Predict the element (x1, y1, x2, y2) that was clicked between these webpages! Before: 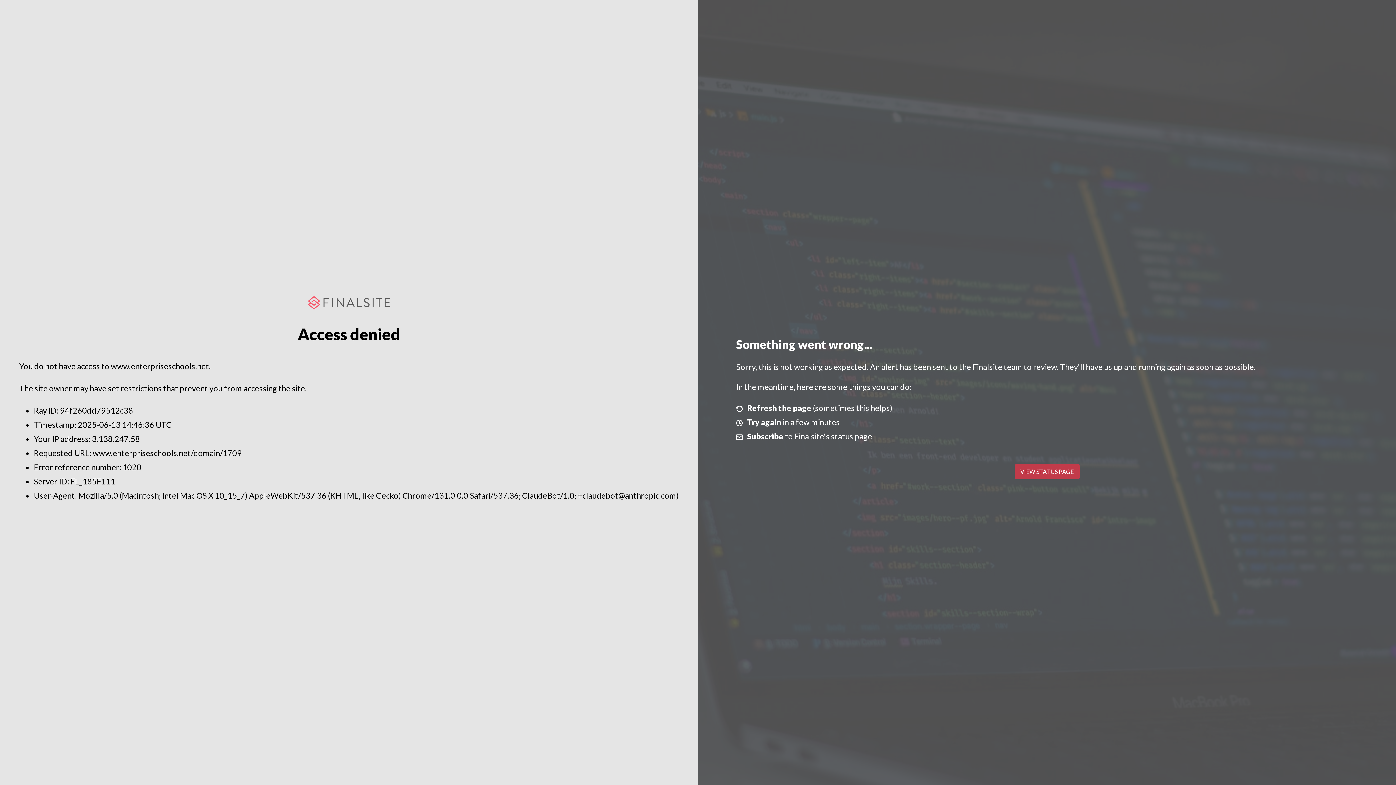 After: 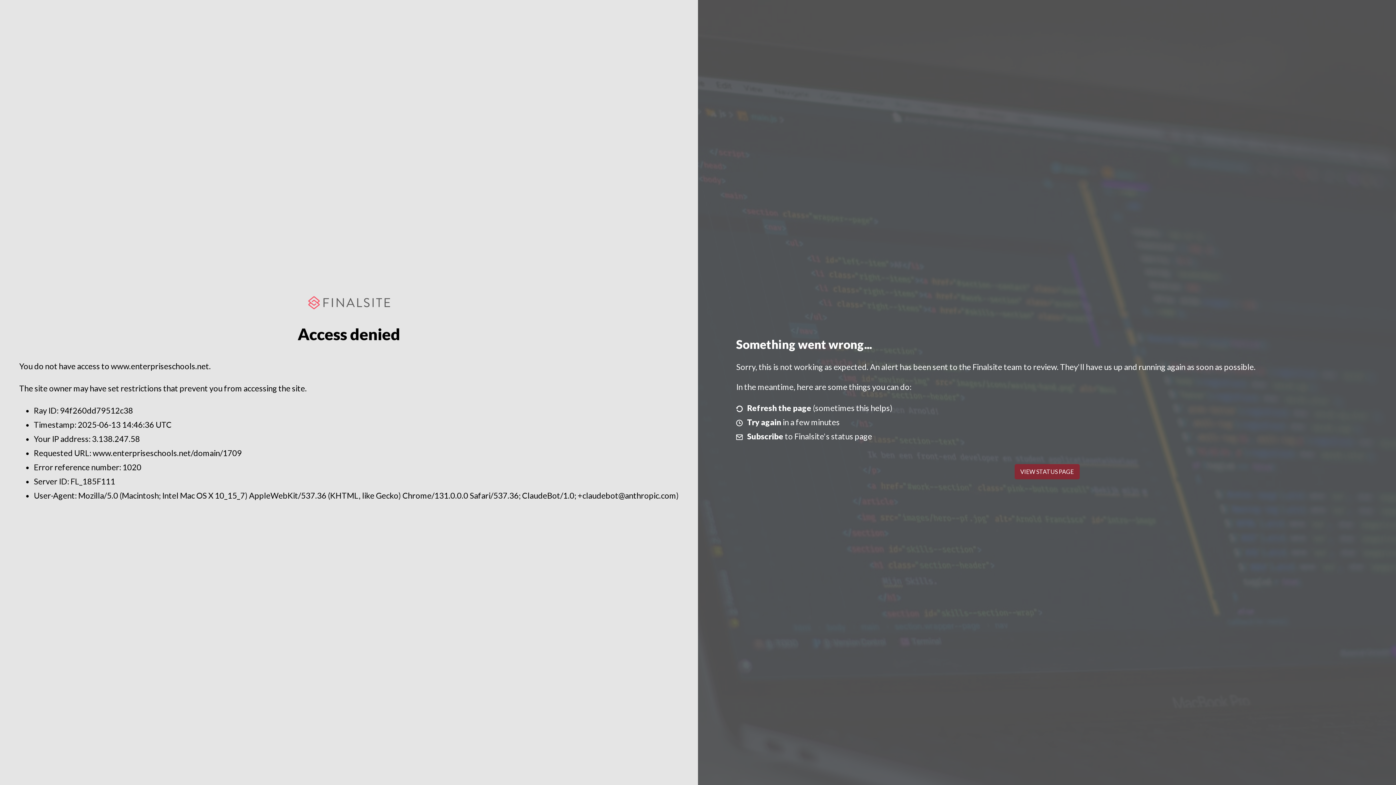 Action: bbox: (1014, 464, 1079, 479) label: VIEW STATUS PAGE